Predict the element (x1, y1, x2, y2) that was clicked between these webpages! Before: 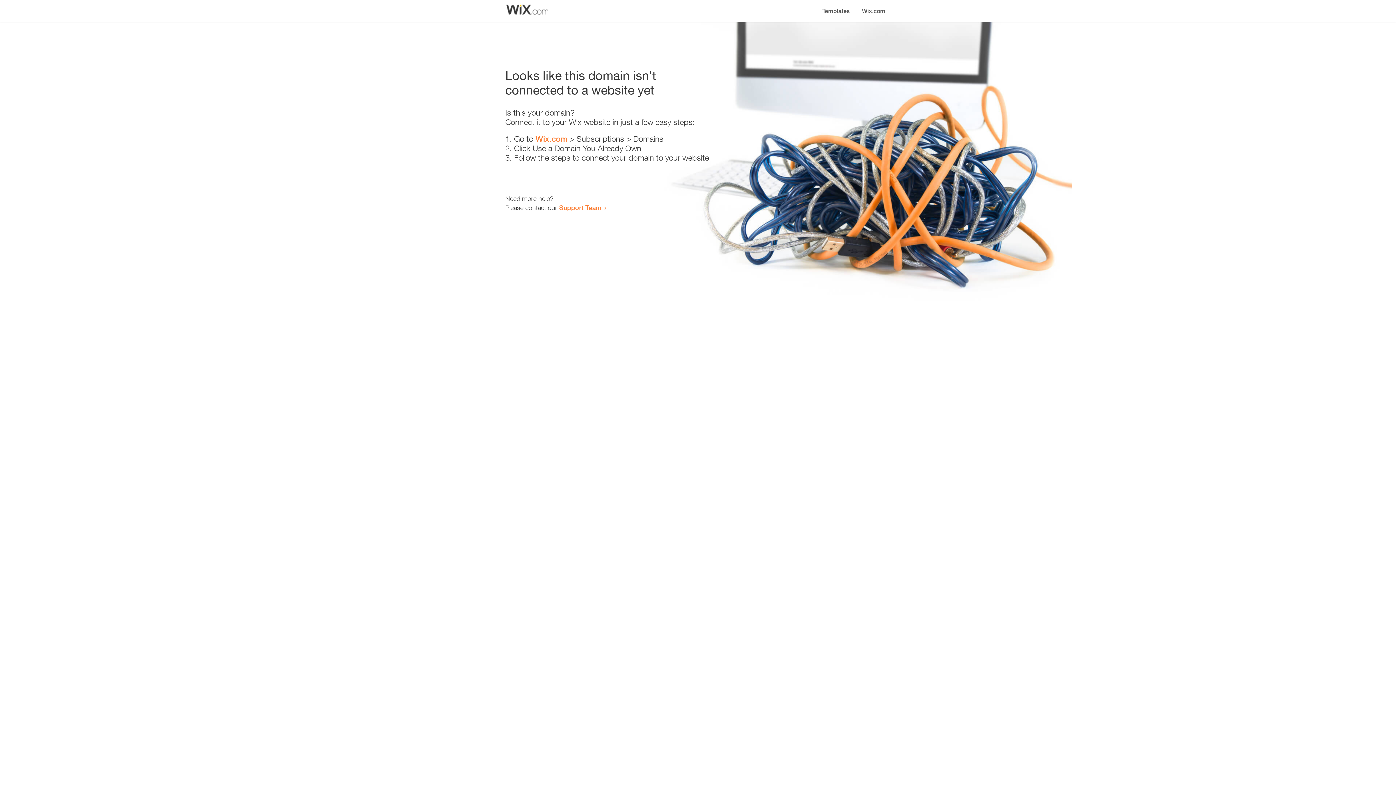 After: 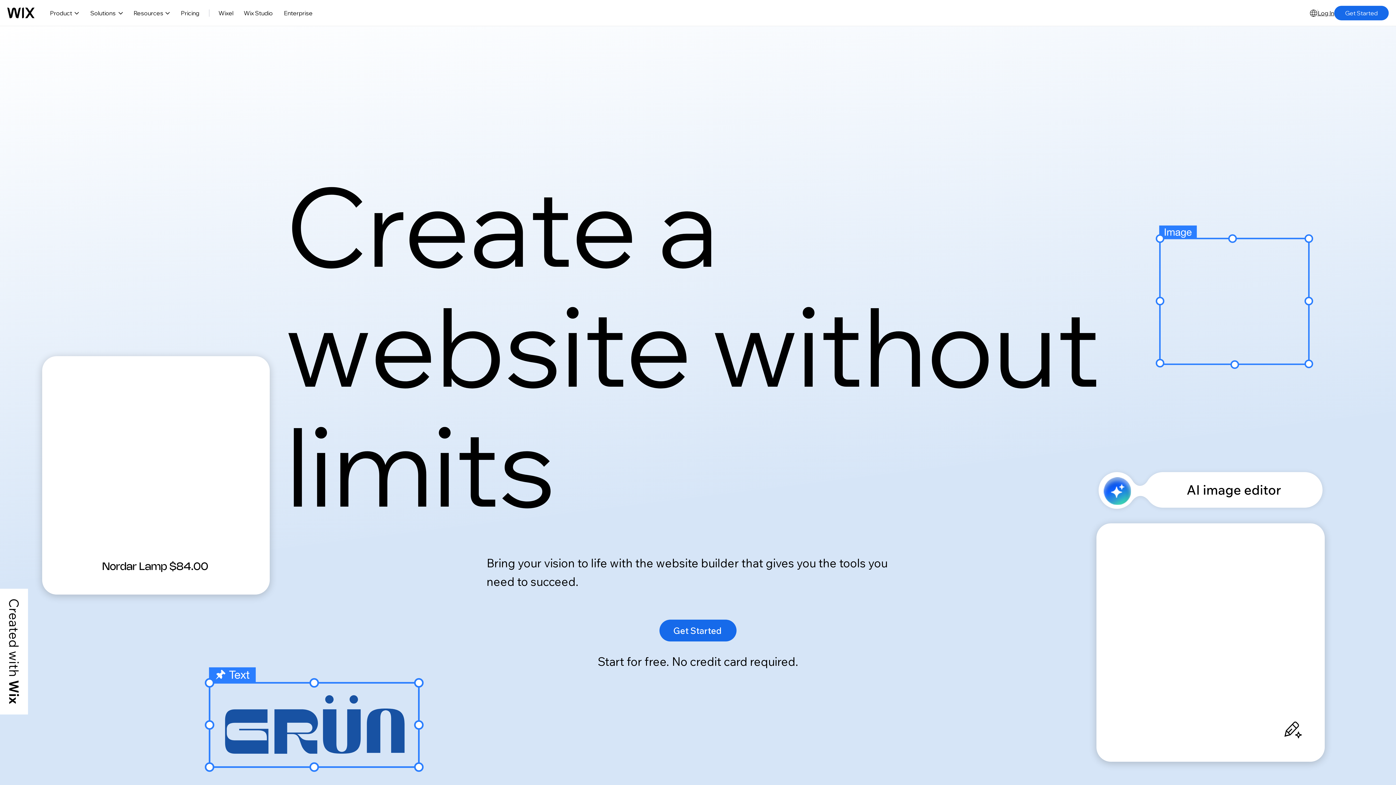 Action: bbox: (856, 0, 890, 14) label: Wix.com